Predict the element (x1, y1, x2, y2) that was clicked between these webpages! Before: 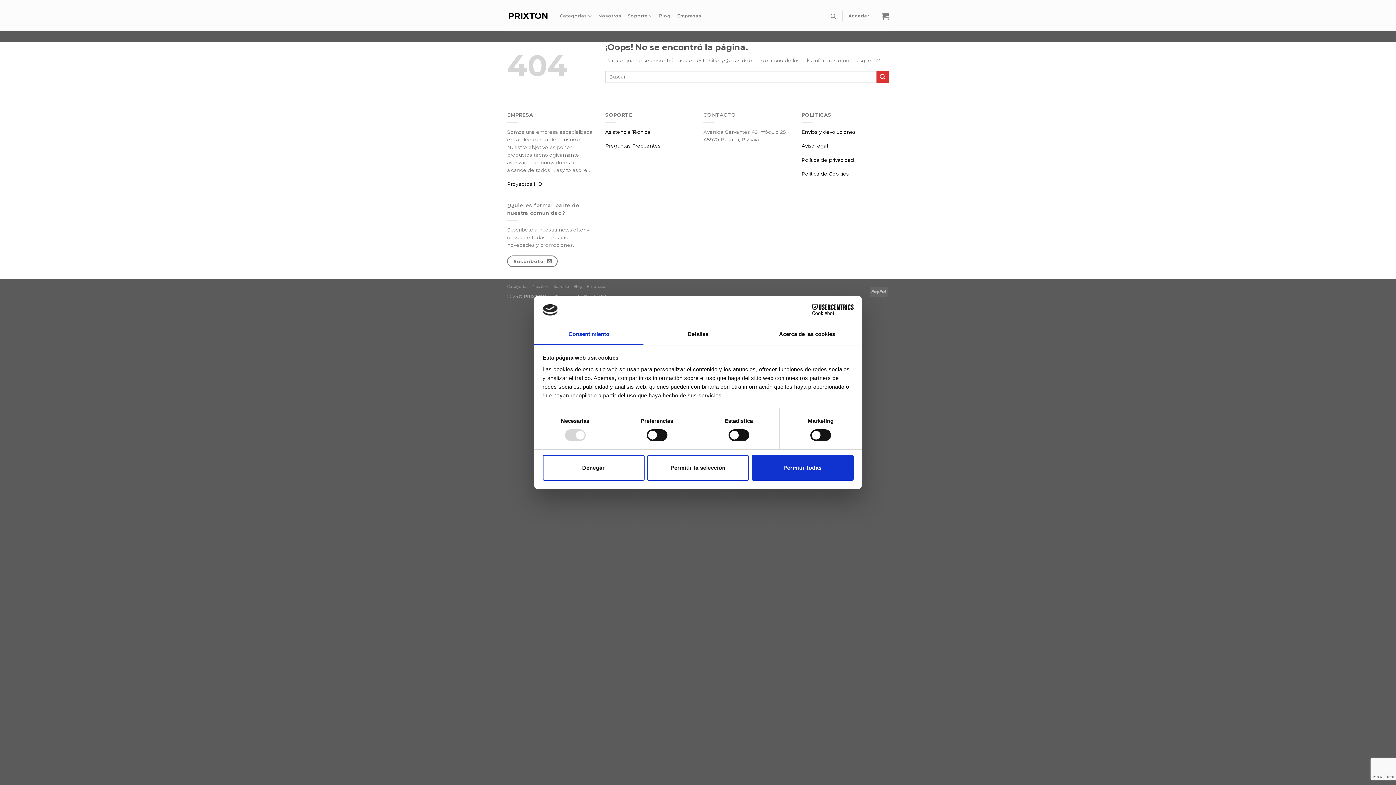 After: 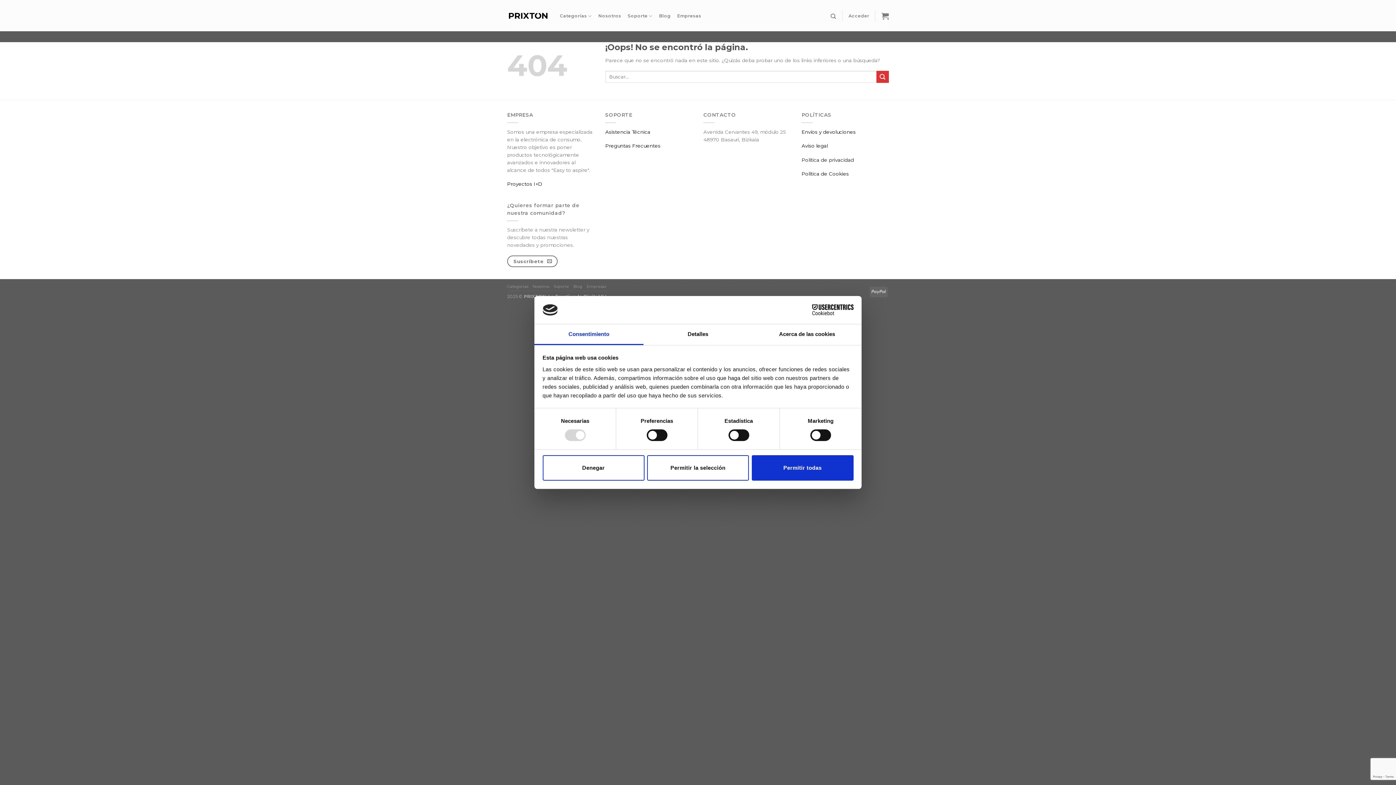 Action: bbox: (801, 156, 854, 162) label: Política de privacidad